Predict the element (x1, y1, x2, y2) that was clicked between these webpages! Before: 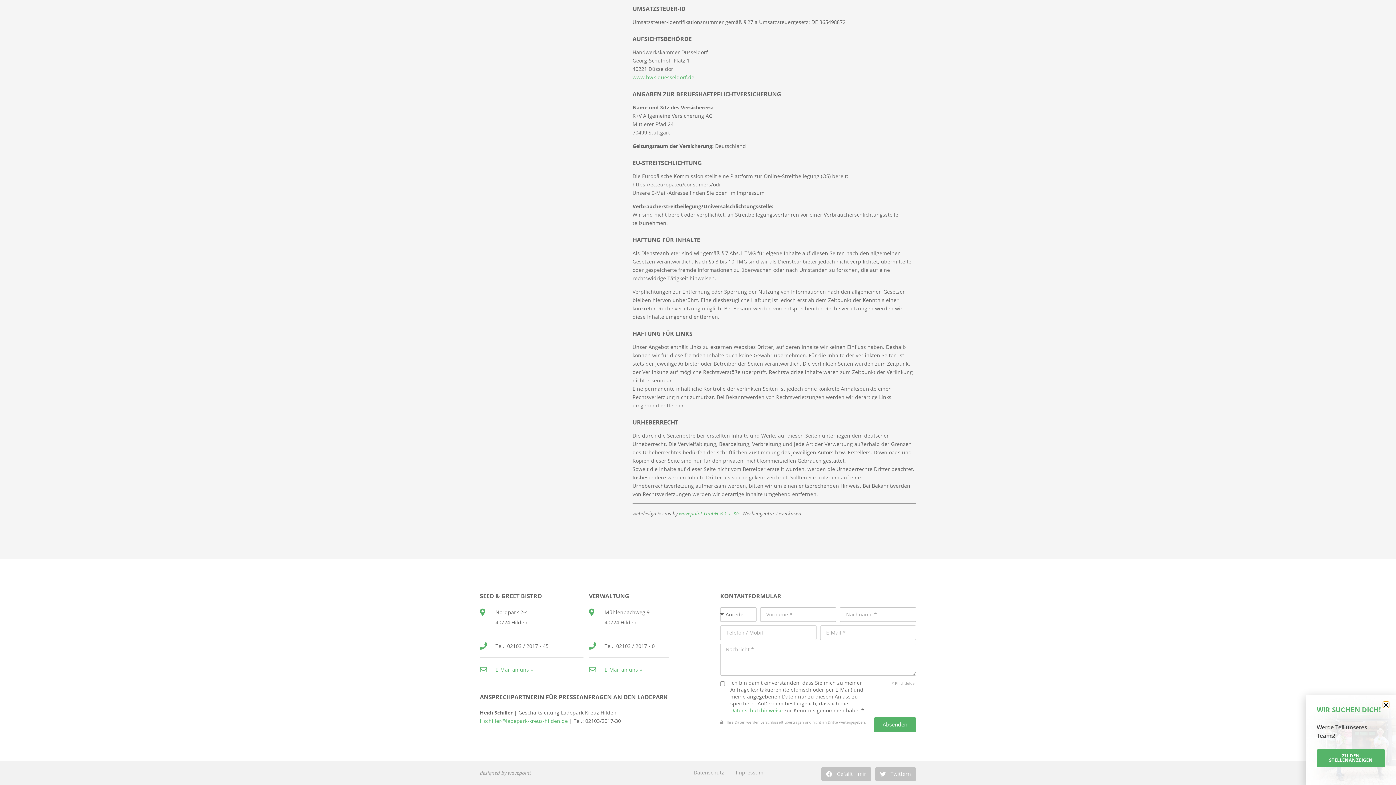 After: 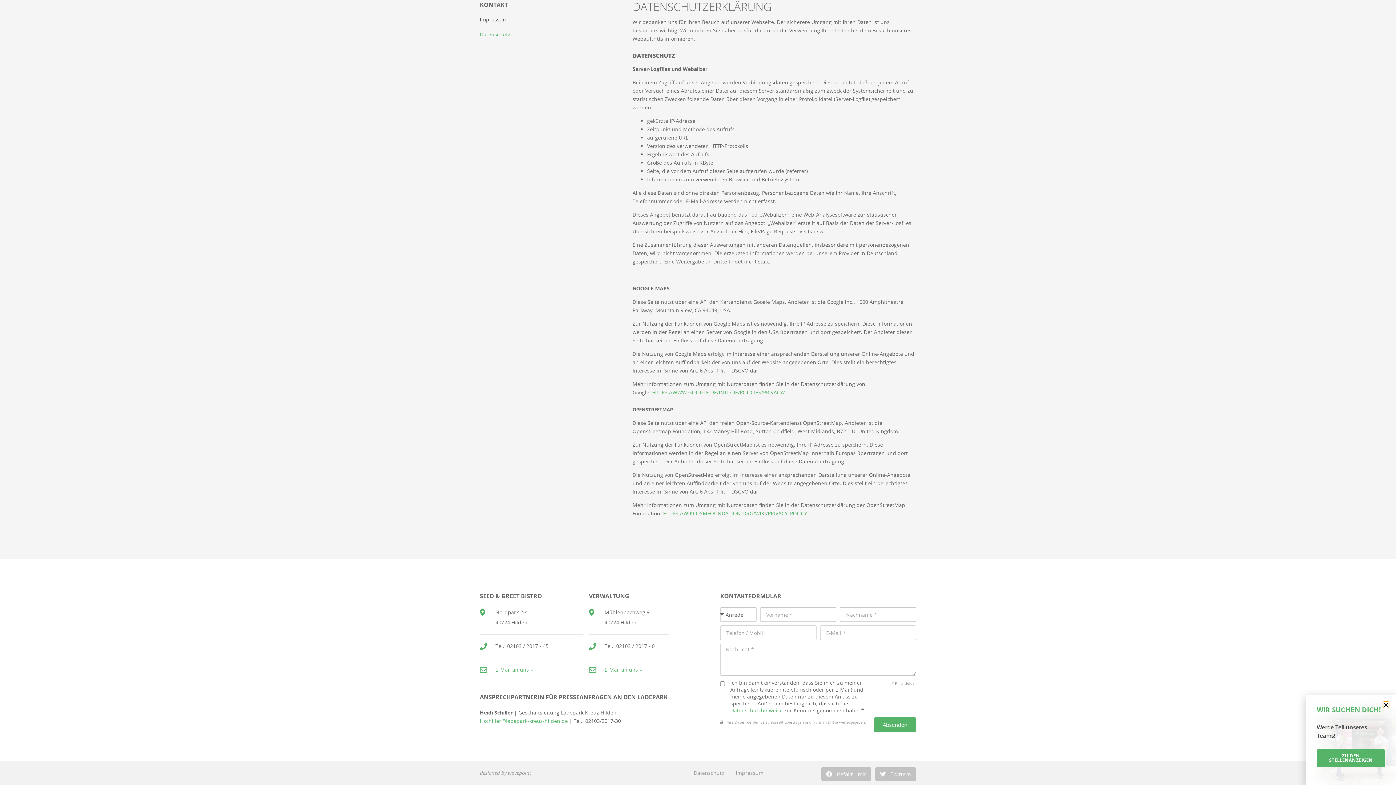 Action: label: Datenschutz bbox: (693, 769, 724, 776)